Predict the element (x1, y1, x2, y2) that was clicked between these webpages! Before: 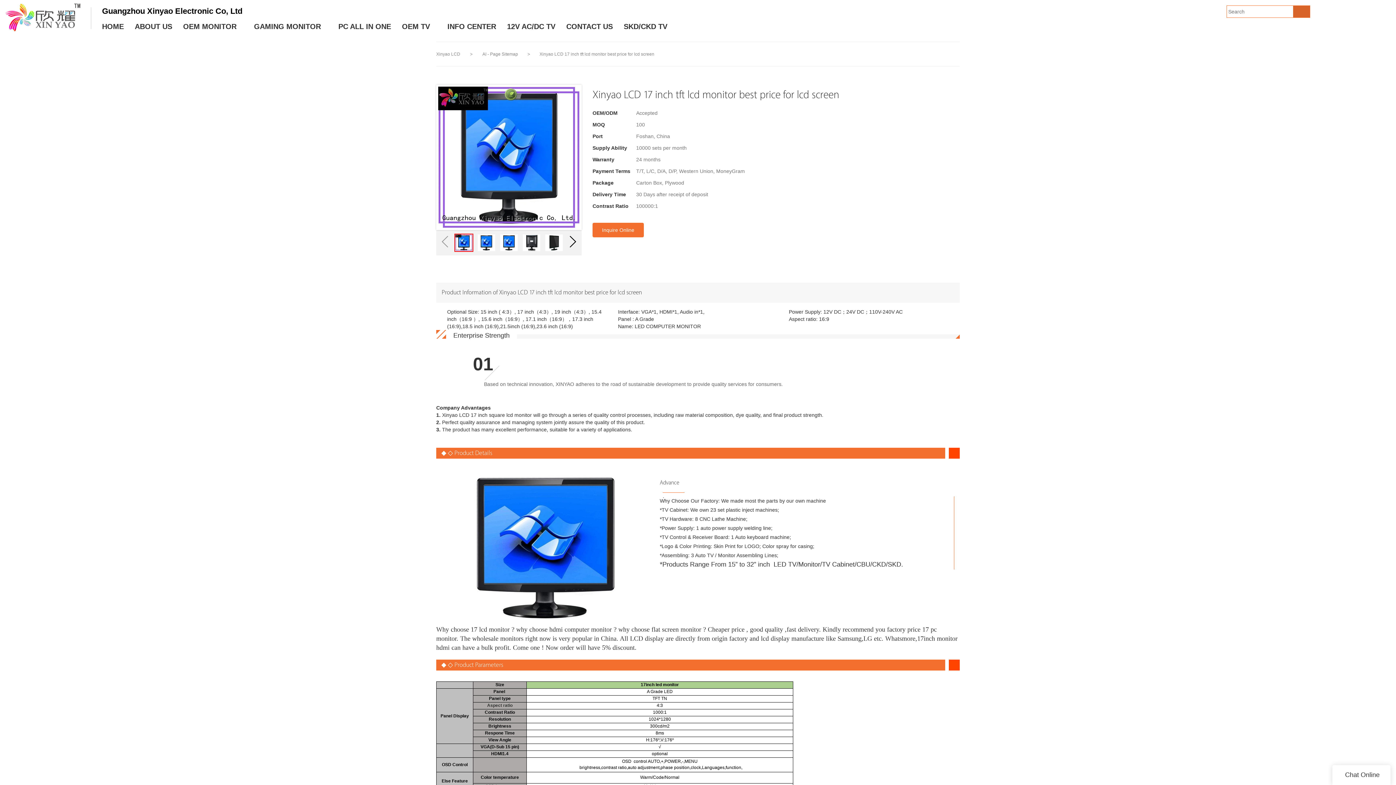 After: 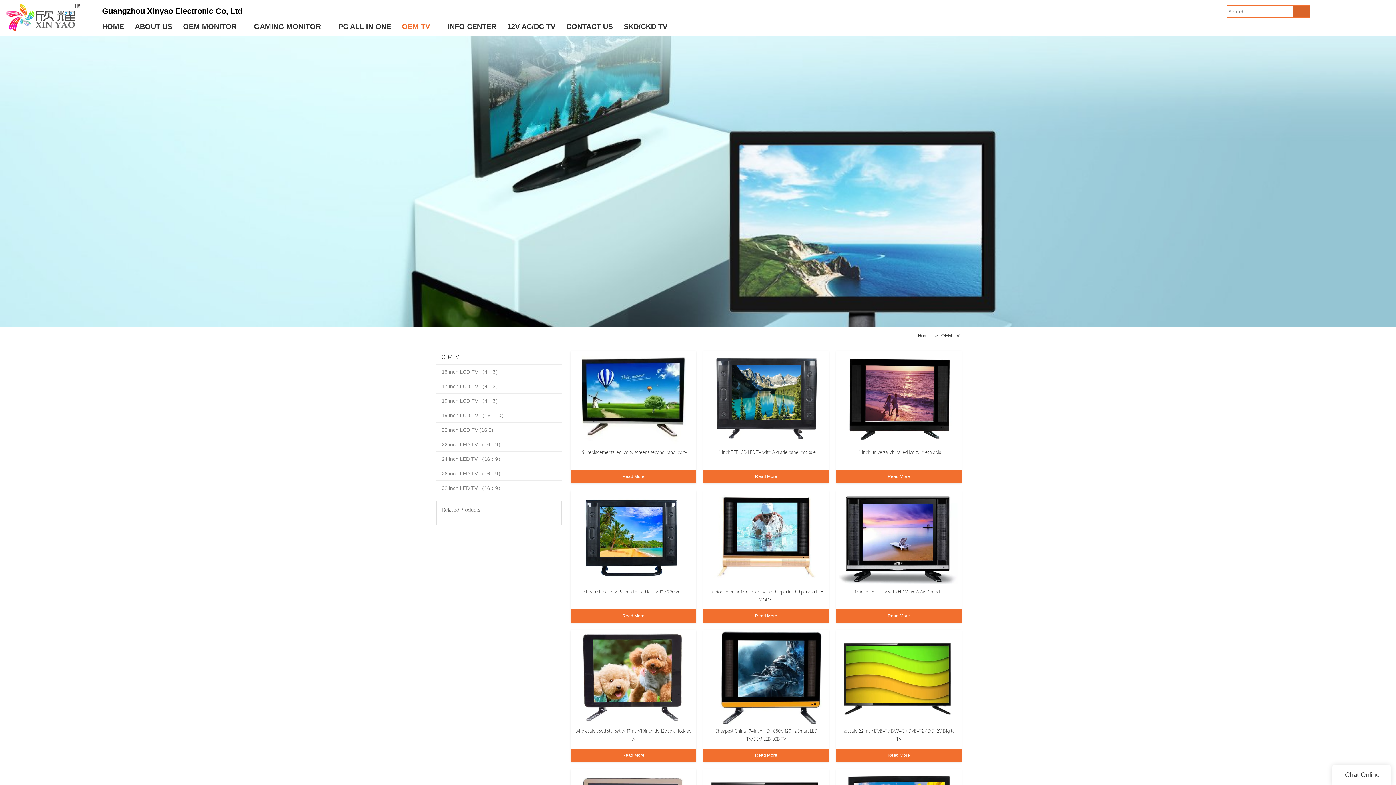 Action: bbox: (396, 17, 435, 35) label: OEM TV